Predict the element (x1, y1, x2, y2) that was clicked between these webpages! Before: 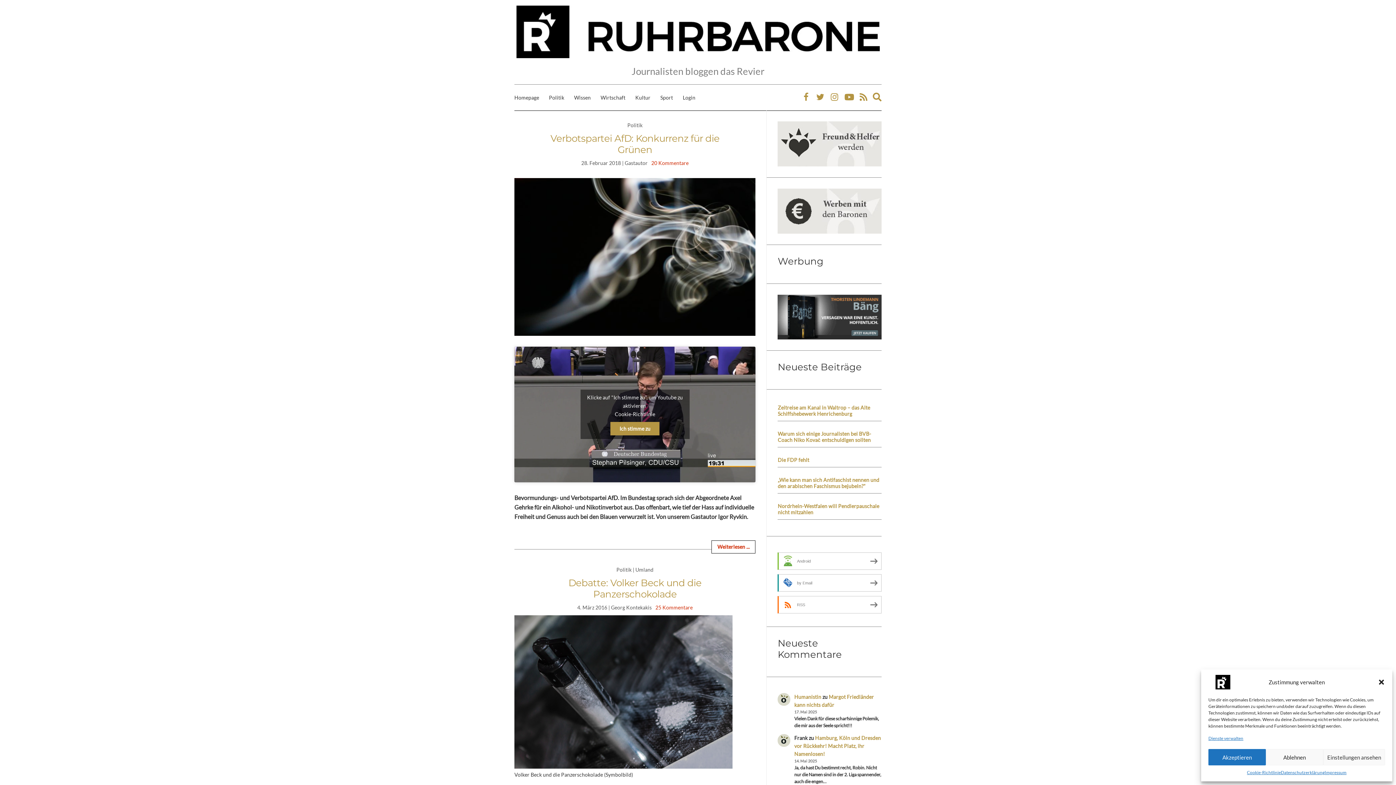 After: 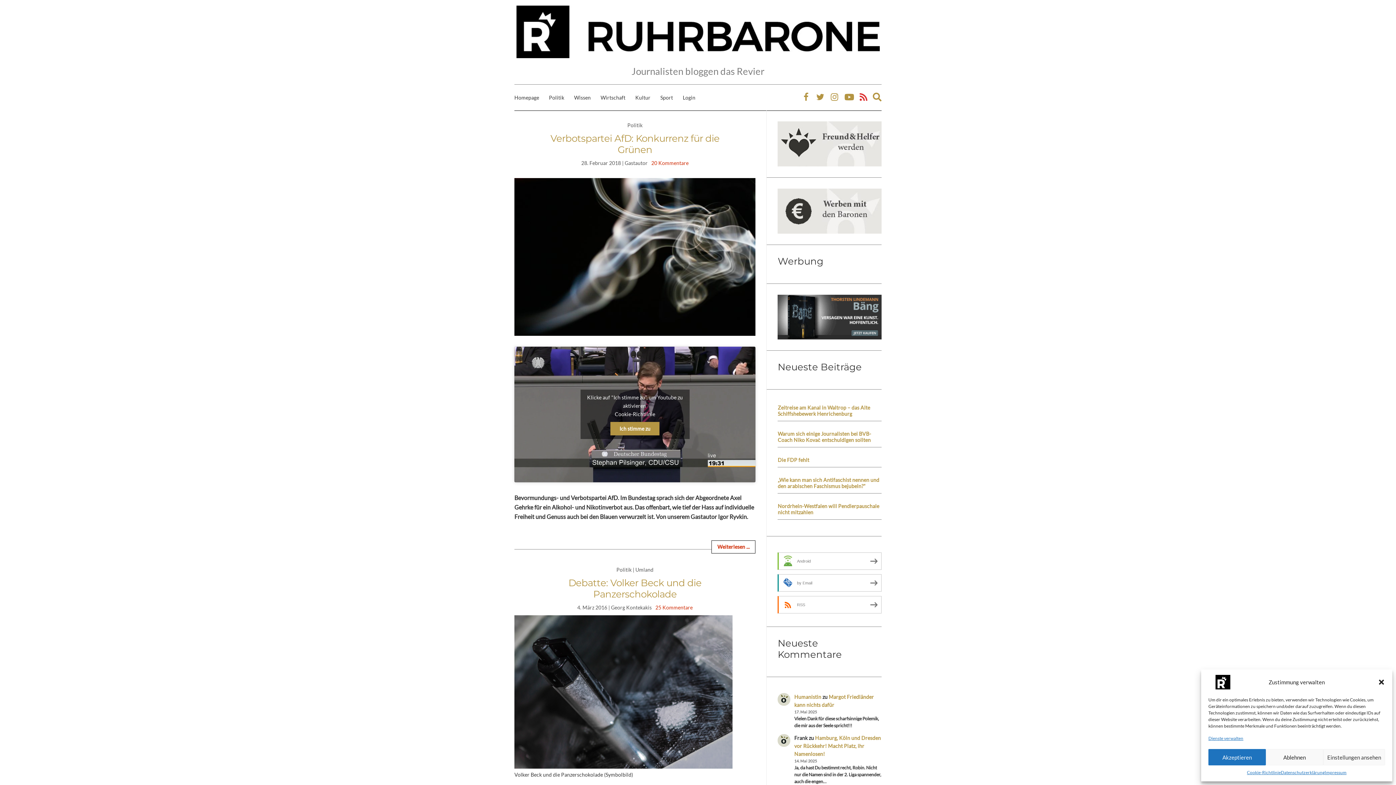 Action: bbox: (858, 89, 869, 105)